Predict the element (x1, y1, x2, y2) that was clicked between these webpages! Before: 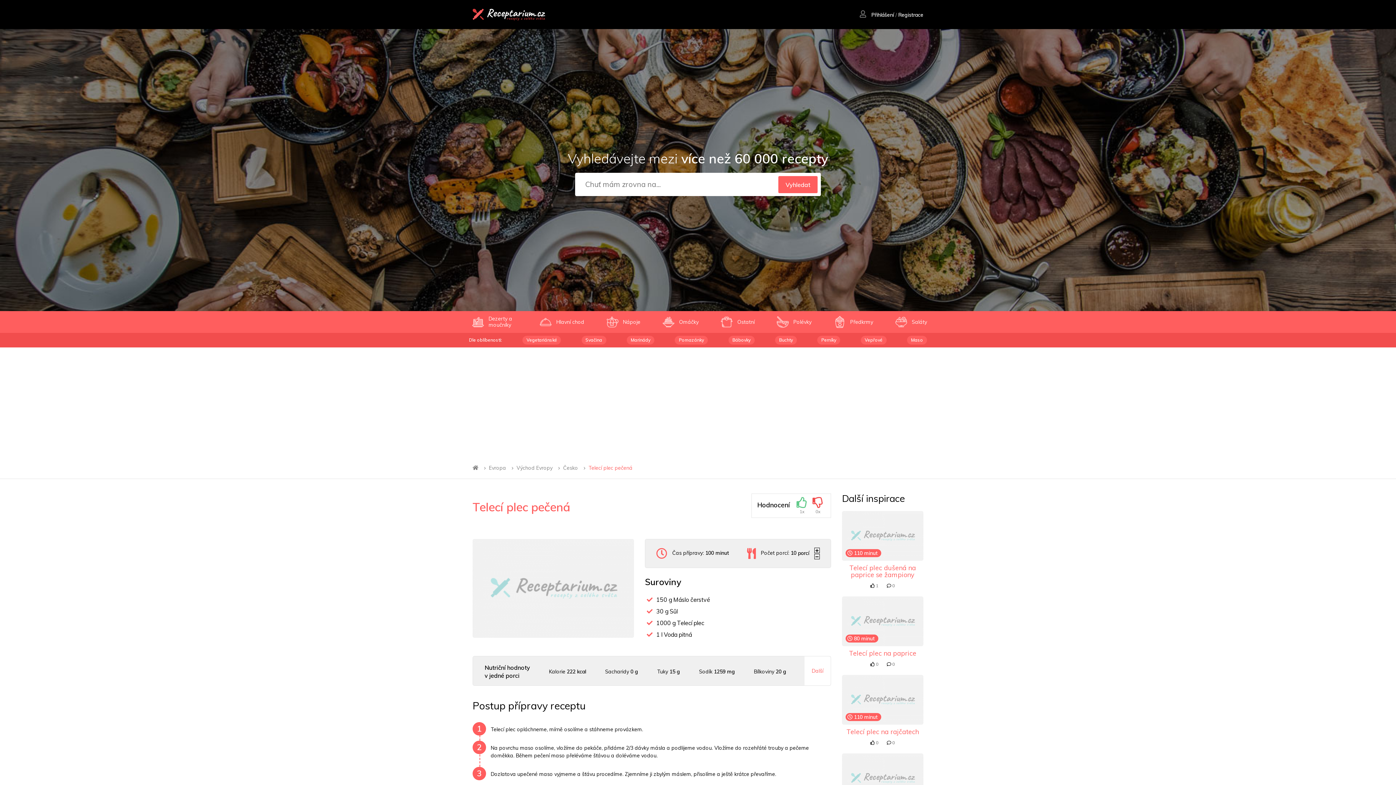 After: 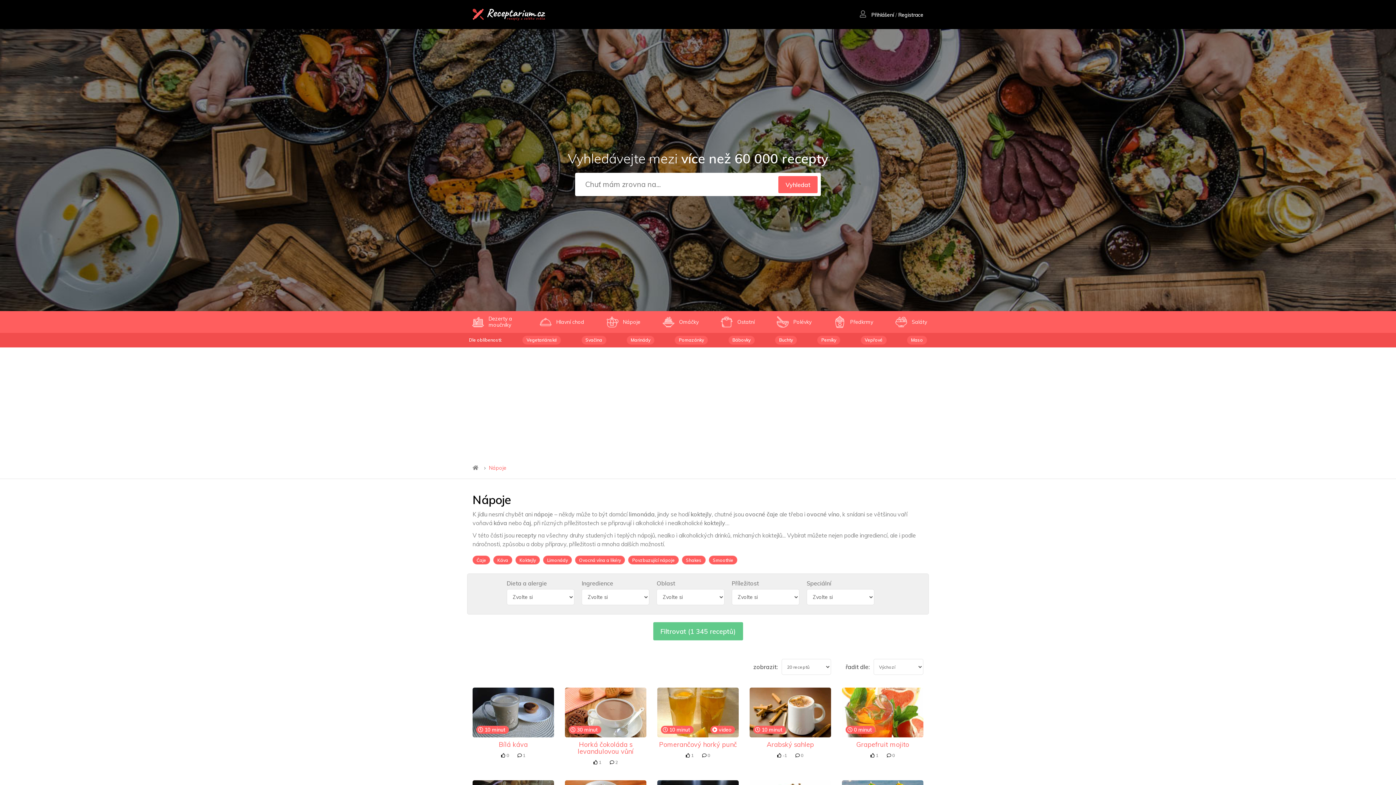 Action: label:  Nápoje bbox: (601, 311, 642, 333)